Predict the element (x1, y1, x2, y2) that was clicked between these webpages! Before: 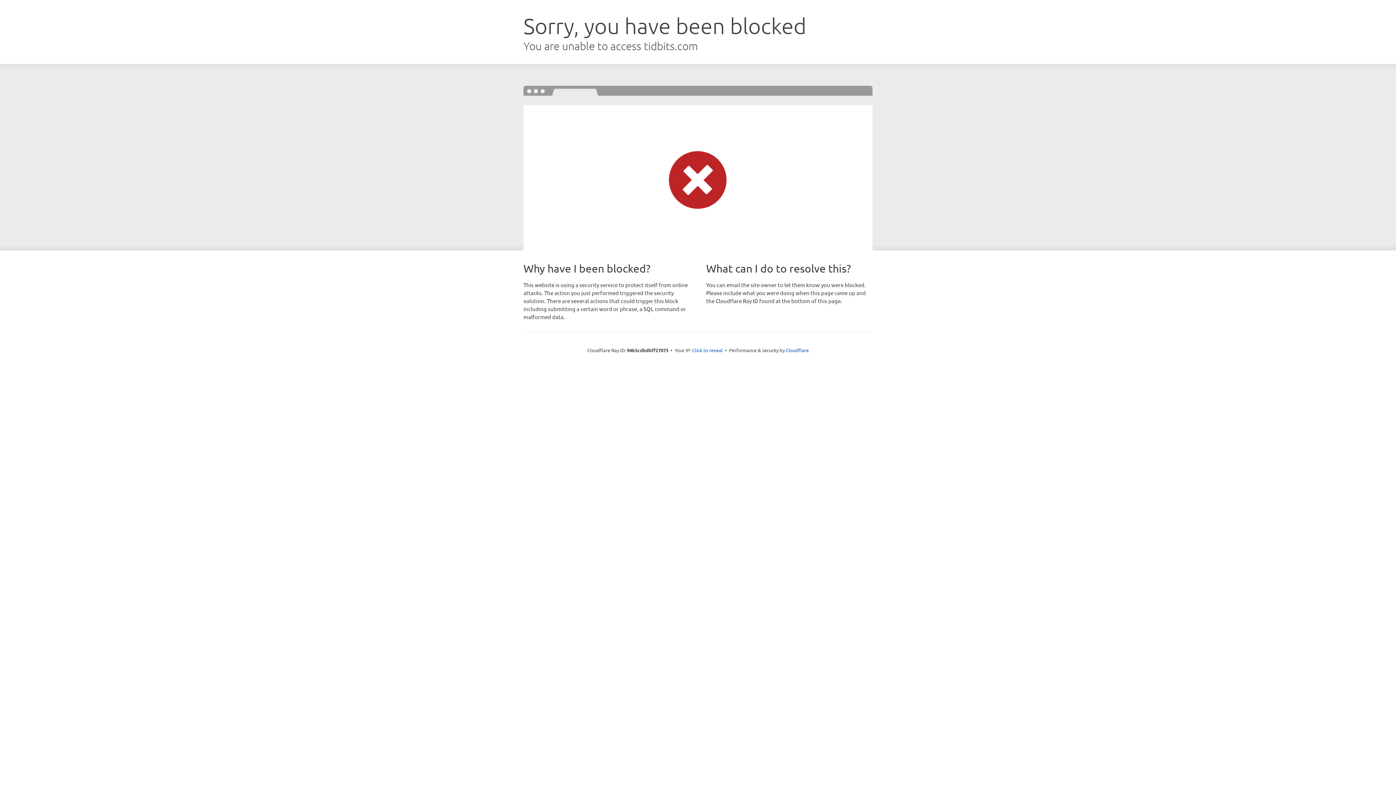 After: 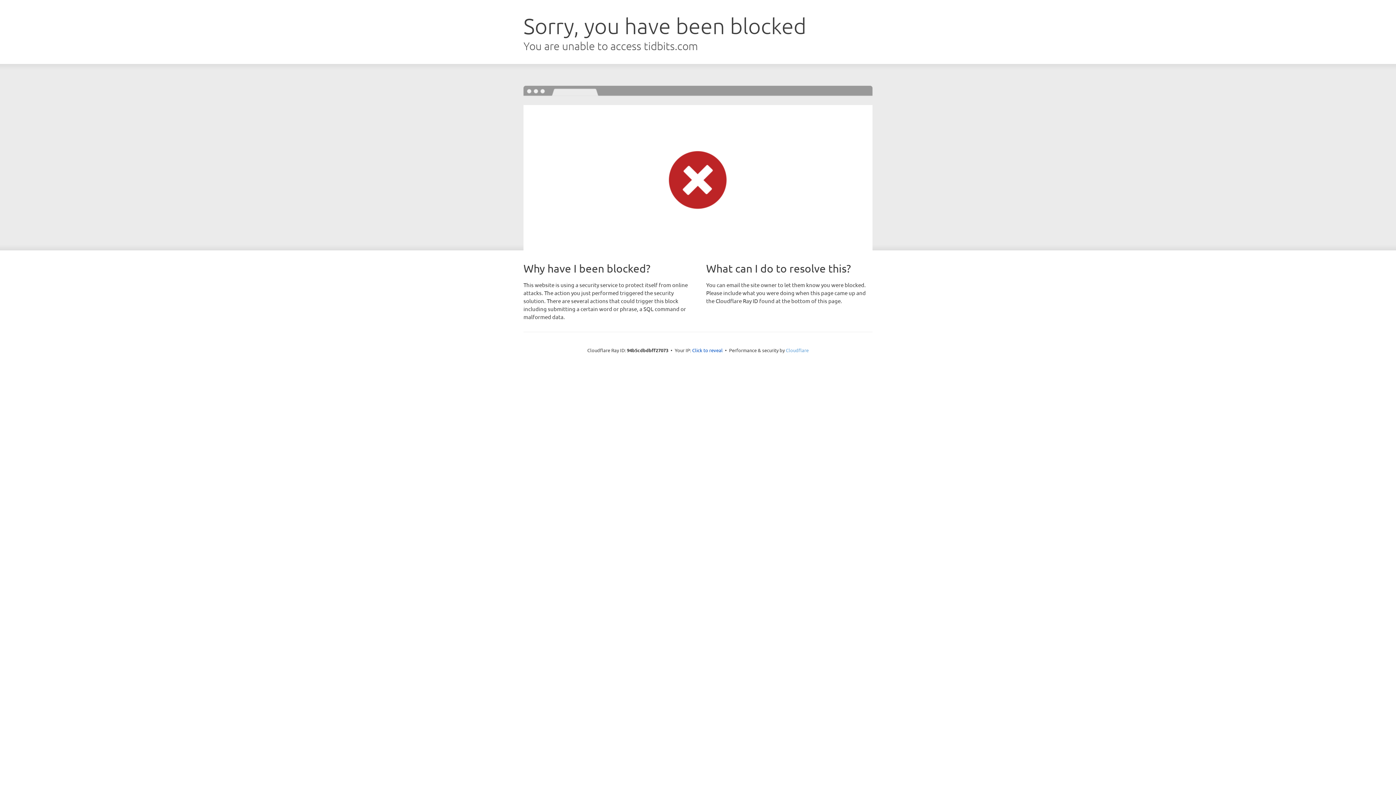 Action: label: Cloudflare bbox: (786, 347, 808, 353)